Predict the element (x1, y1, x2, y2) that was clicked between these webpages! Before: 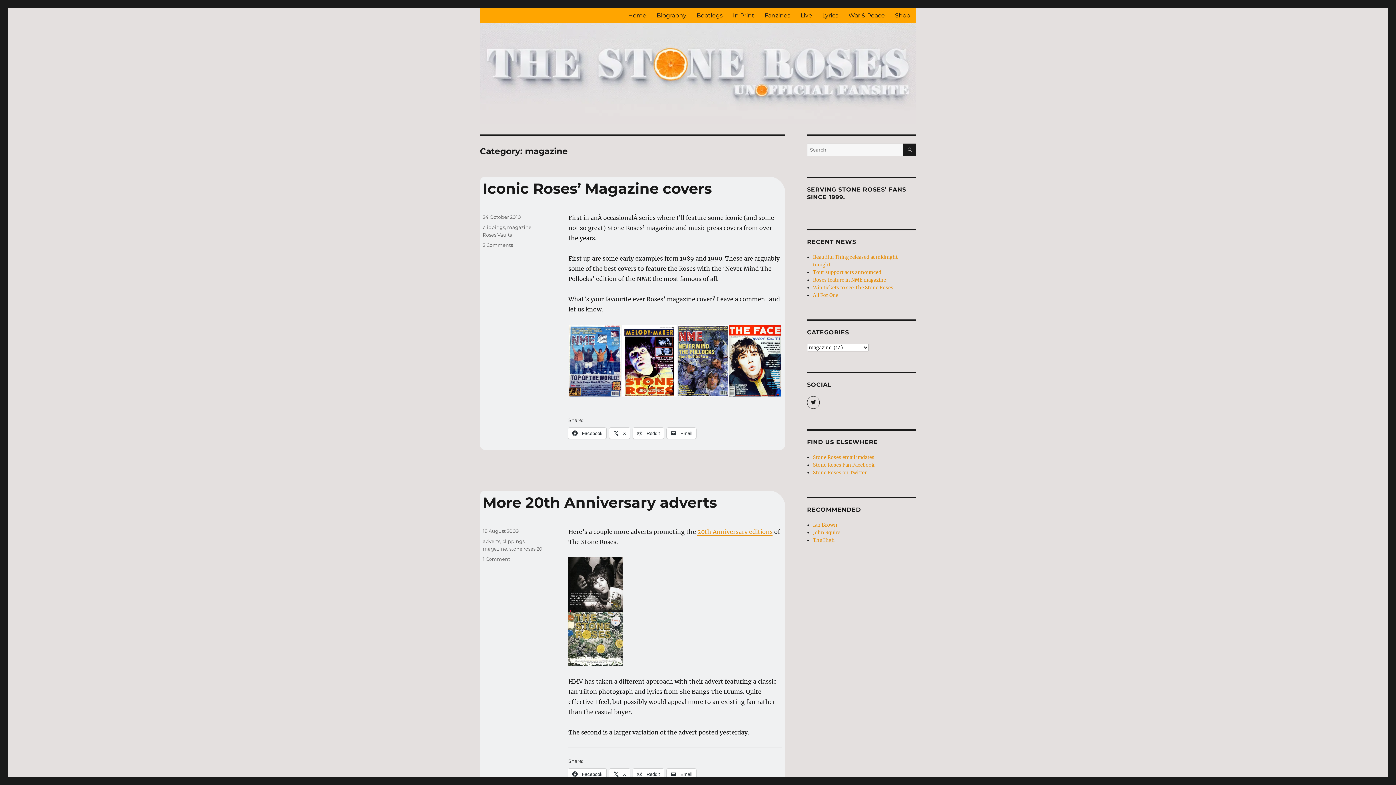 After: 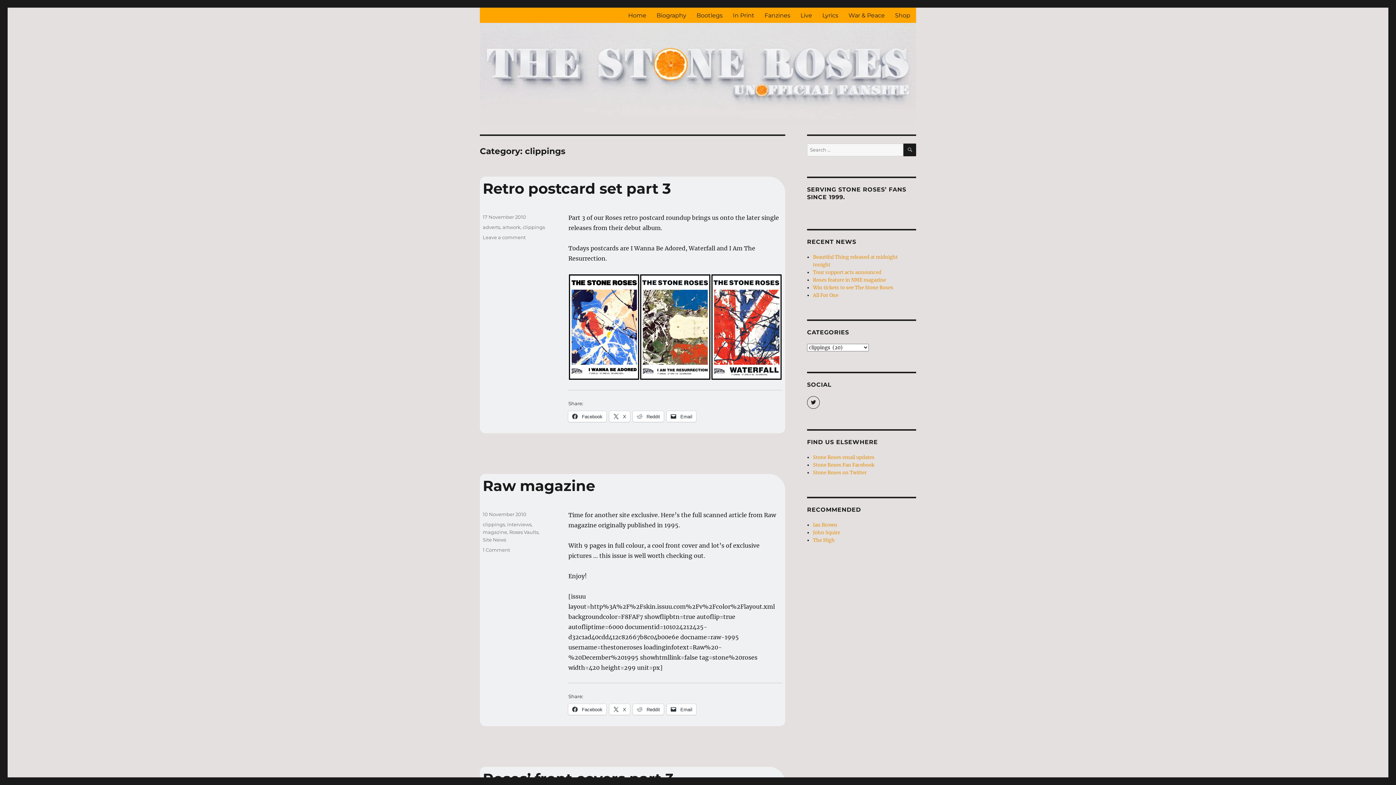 Action: bbox: (502, 538, 524, 544) label: clippings